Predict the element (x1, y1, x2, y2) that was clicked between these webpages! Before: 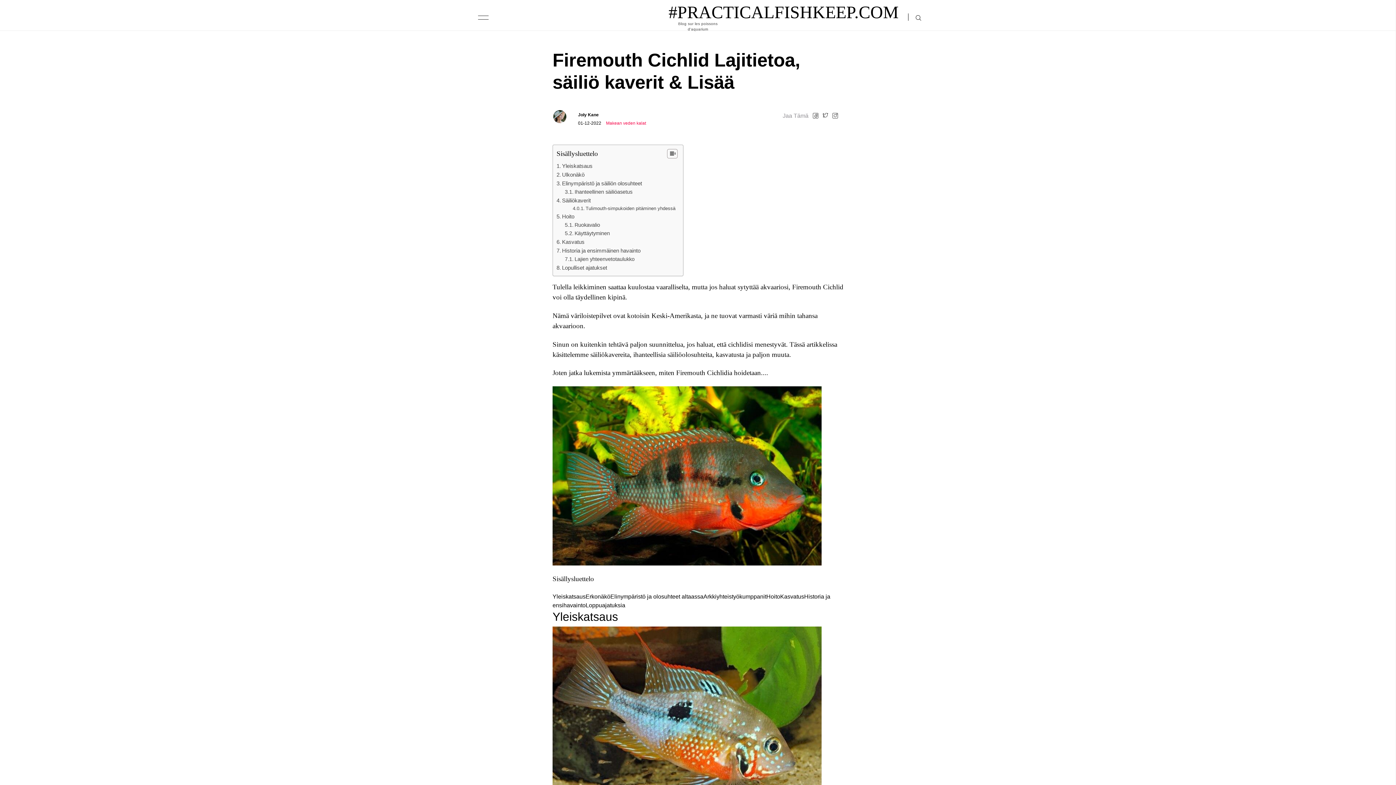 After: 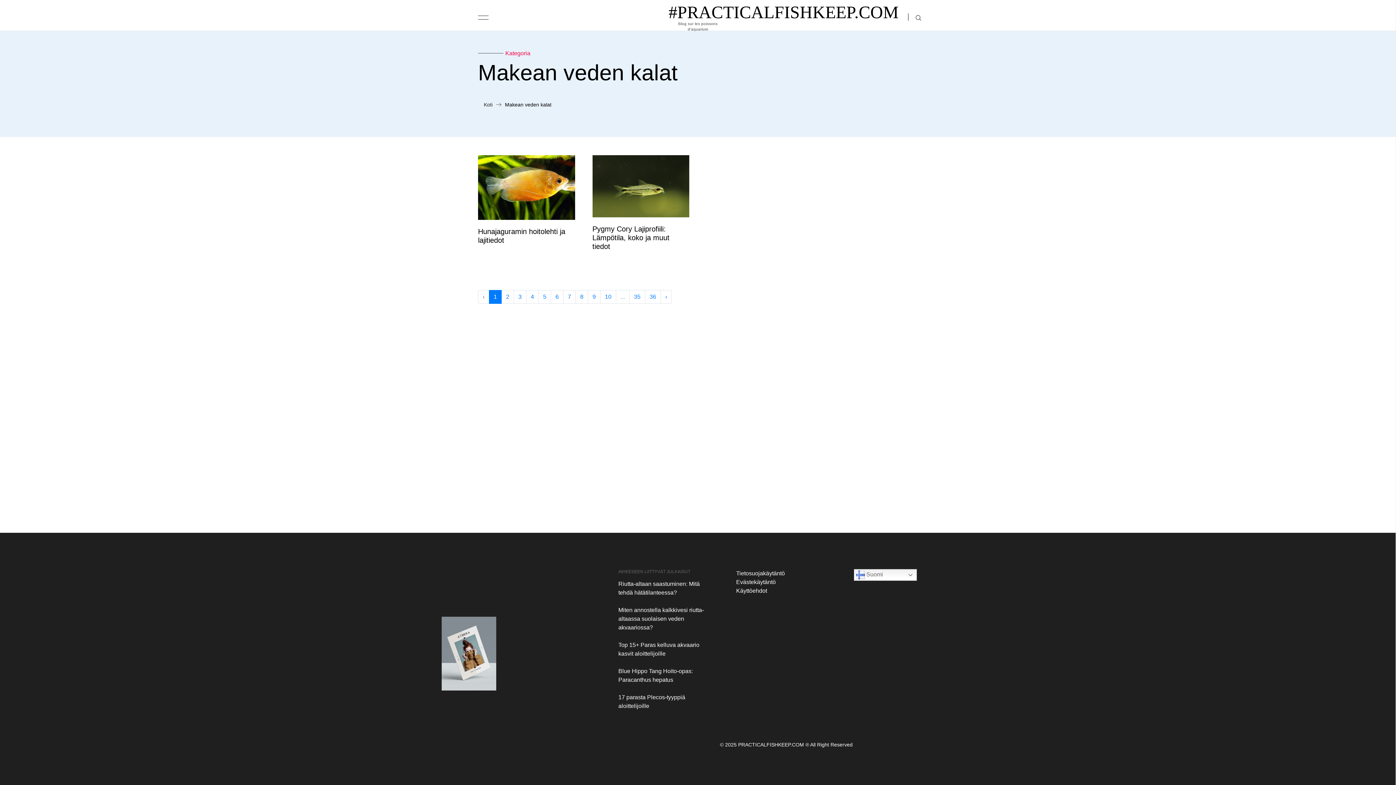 Action: bbox: (606, 120, 646, 125) label: Makean veden kalat